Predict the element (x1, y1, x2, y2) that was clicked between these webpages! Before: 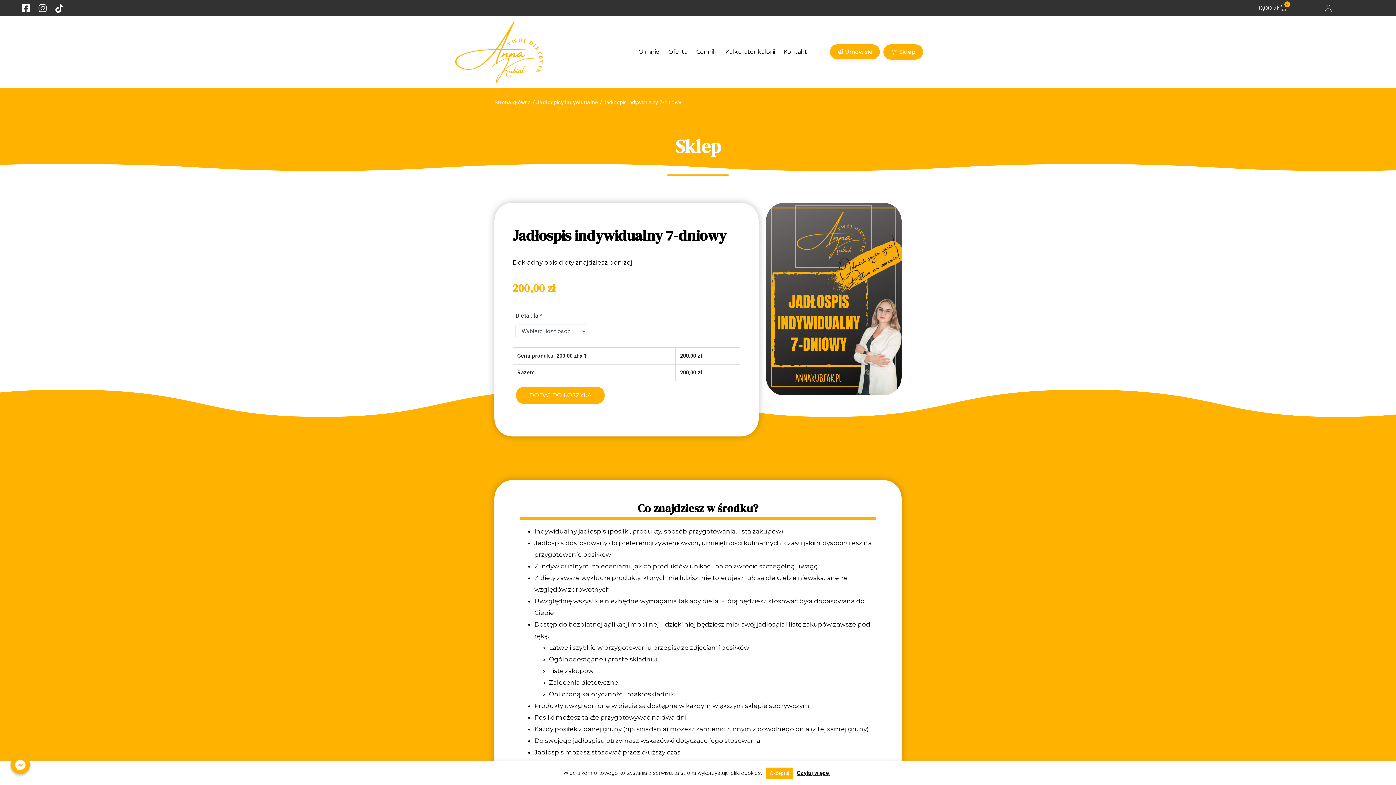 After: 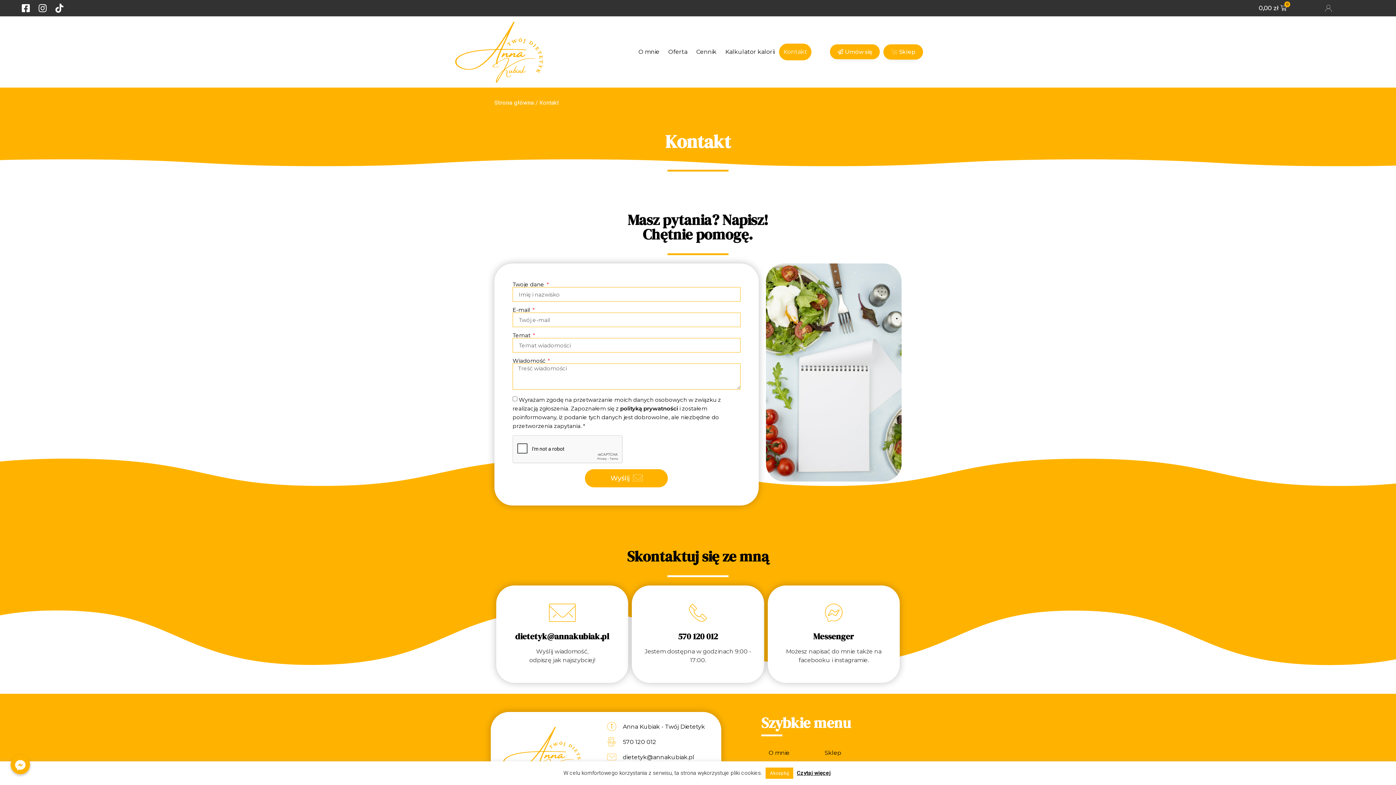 Action: bbox: (779, 43, 811, 60) label: Kontakt